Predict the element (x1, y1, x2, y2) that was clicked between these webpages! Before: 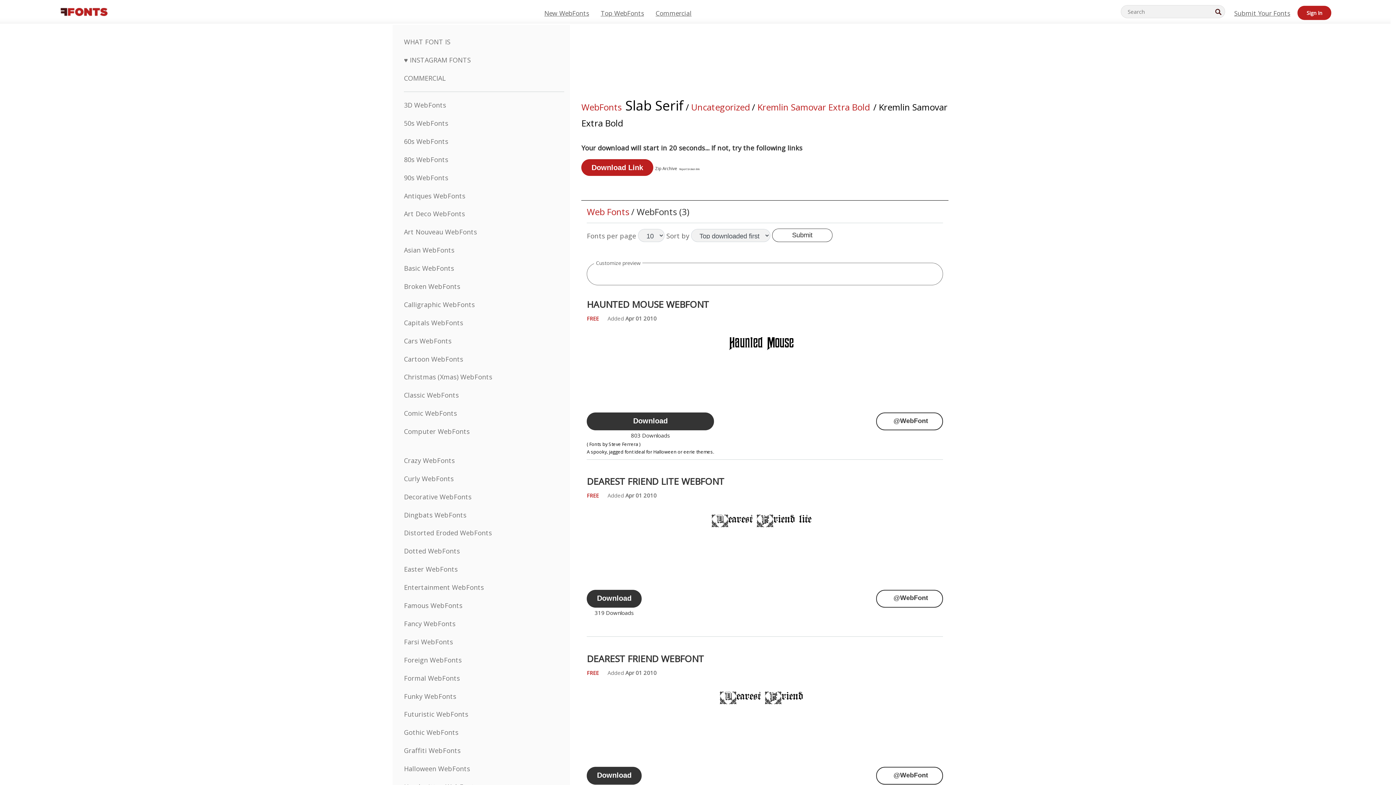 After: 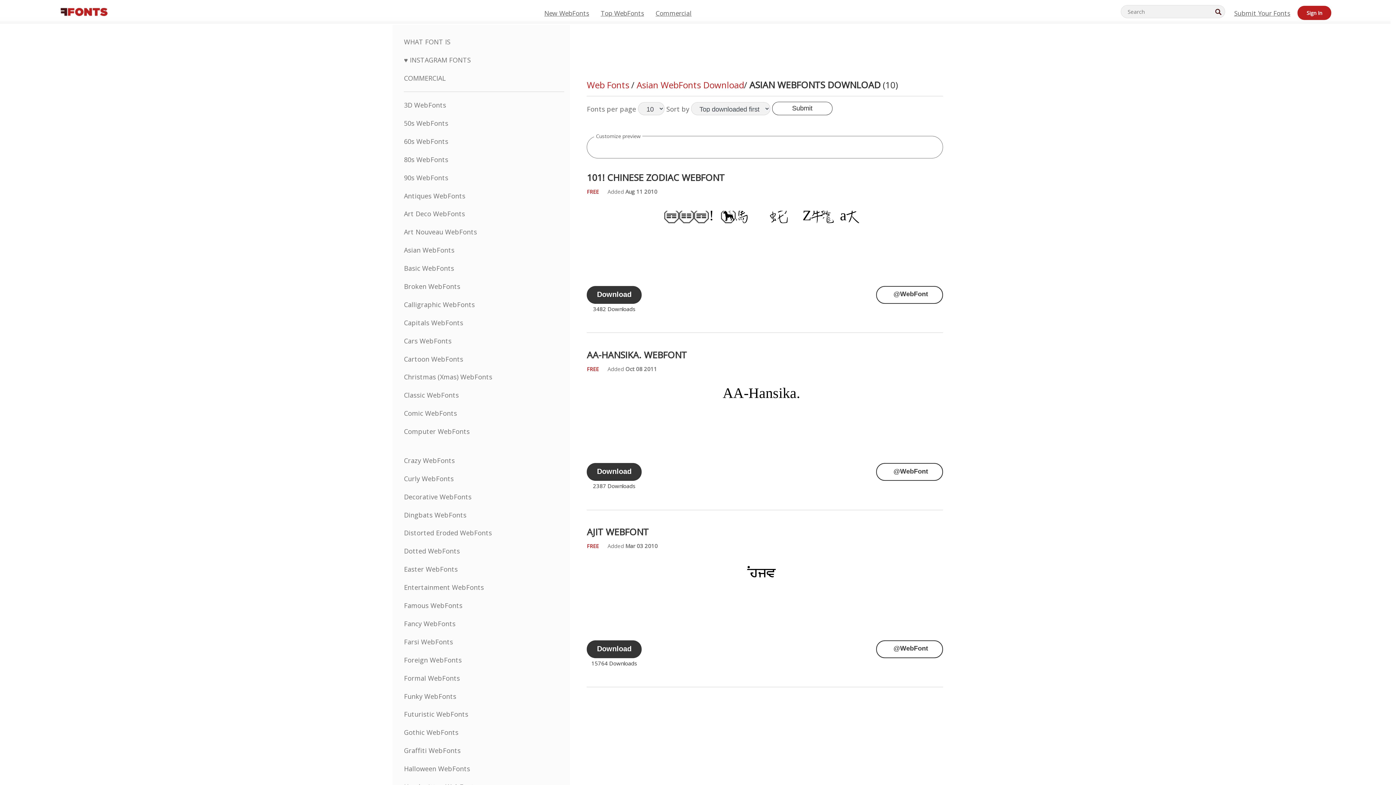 Action: label: Asian WebFonts bbox: (404, 245, 454, 254)